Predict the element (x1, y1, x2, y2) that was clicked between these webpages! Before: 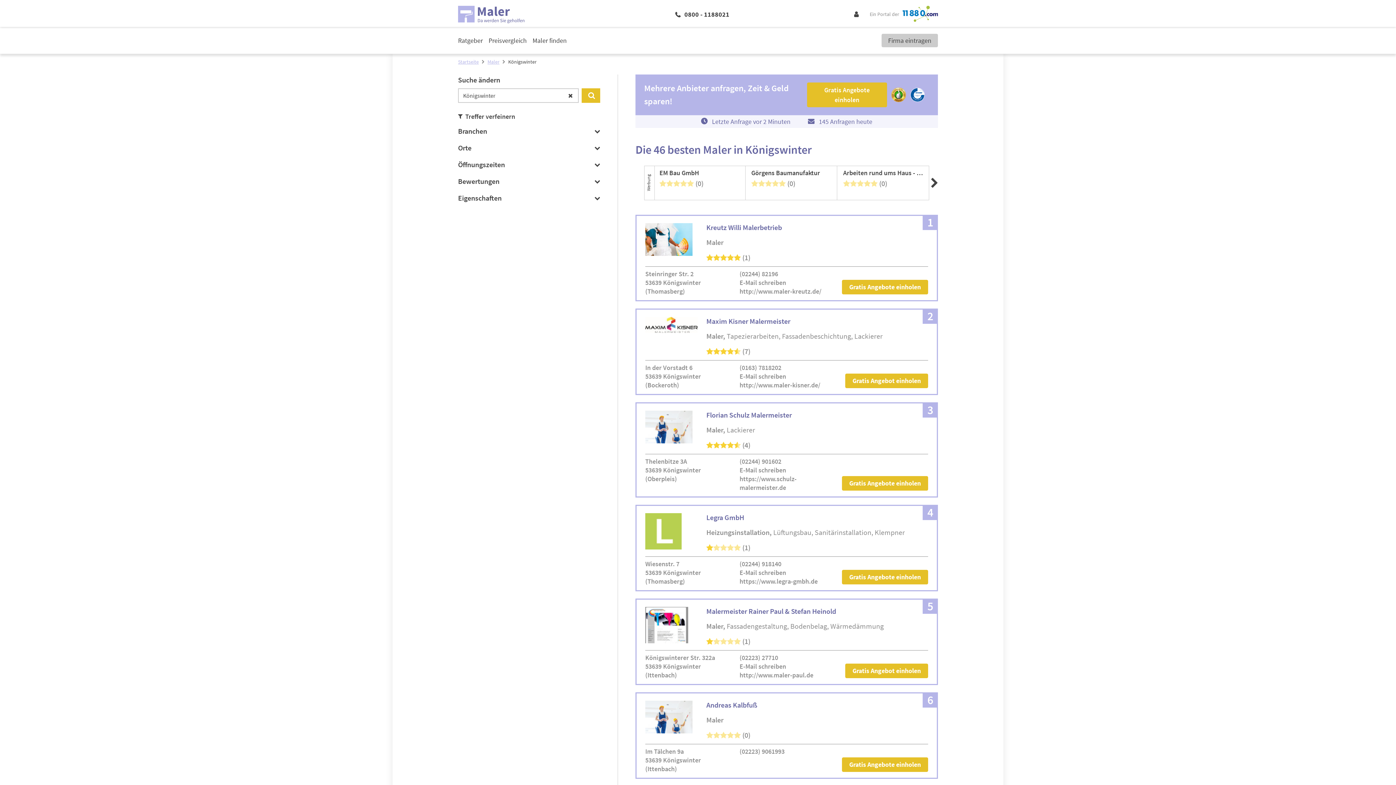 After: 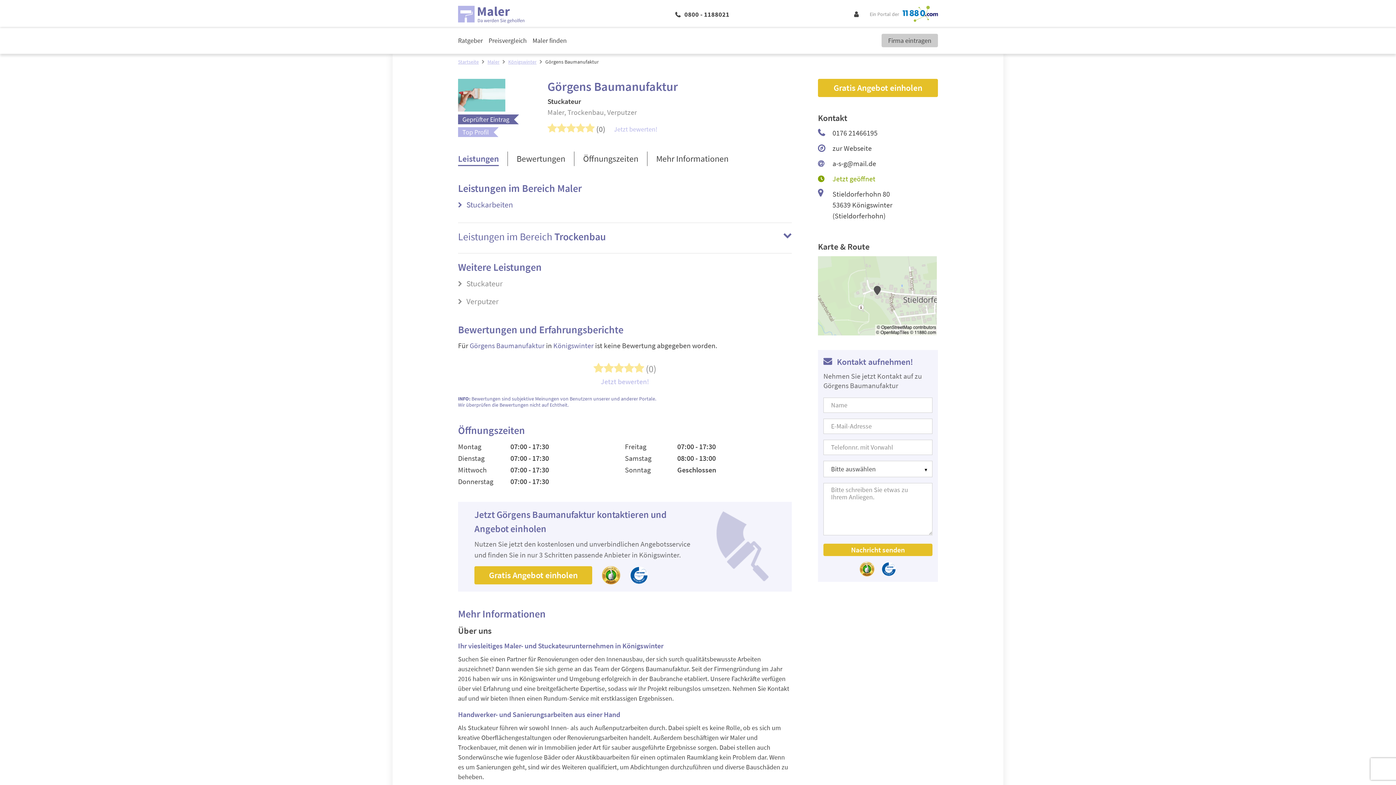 Action: label: Görgens Baumanufaktur
(0) bbox: (745, 166, 837, 200)